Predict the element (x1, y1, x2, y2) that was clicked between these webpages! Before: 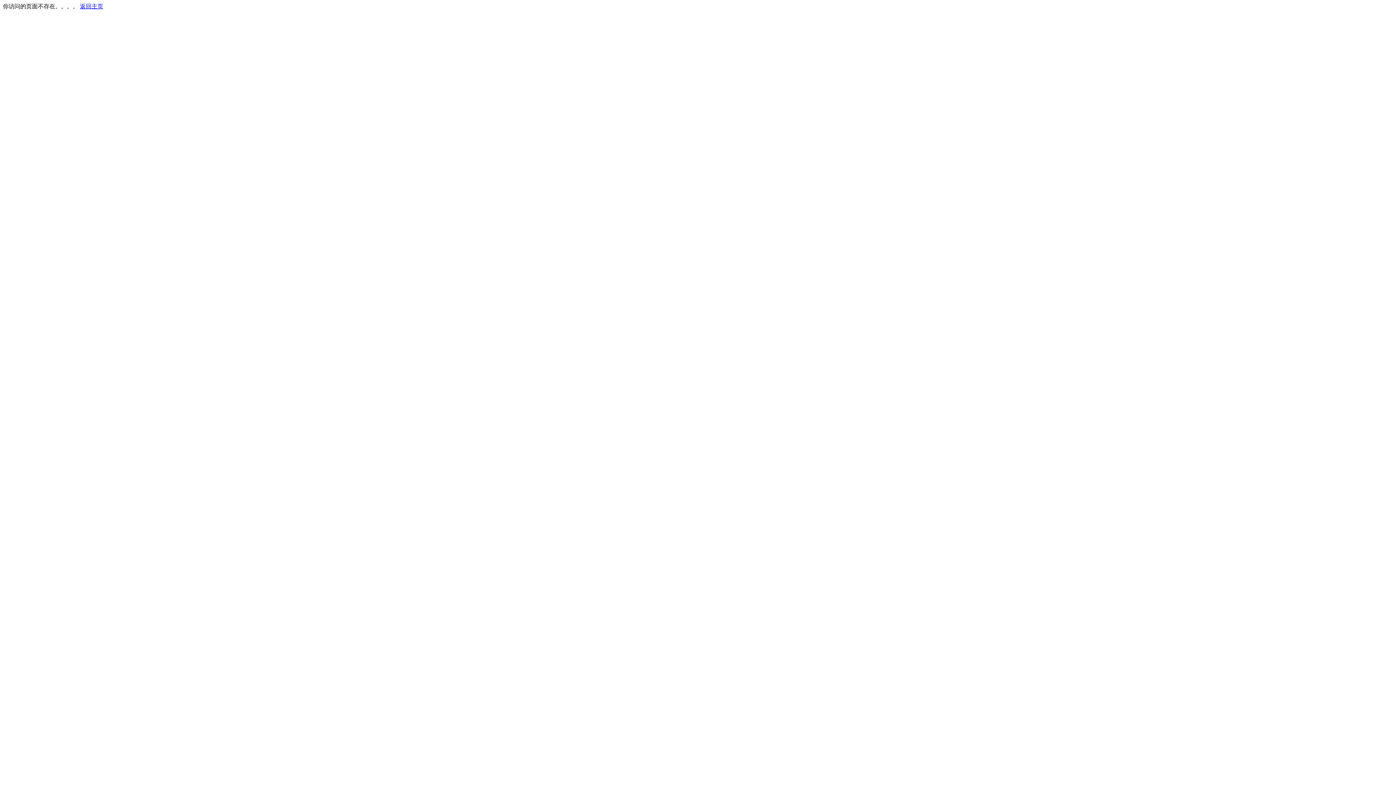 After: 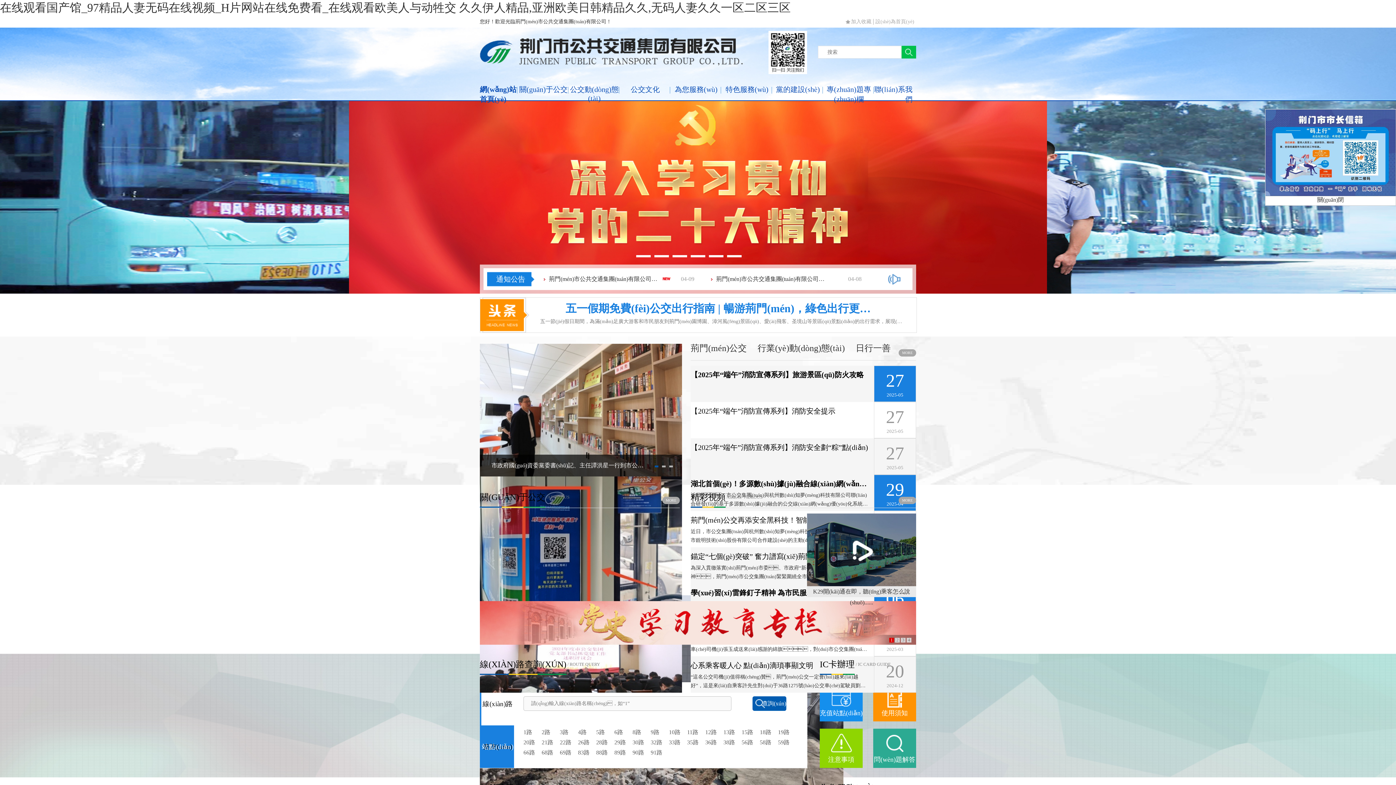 Action: label: 返回主页 bbox: (80, 3, 103, 9)